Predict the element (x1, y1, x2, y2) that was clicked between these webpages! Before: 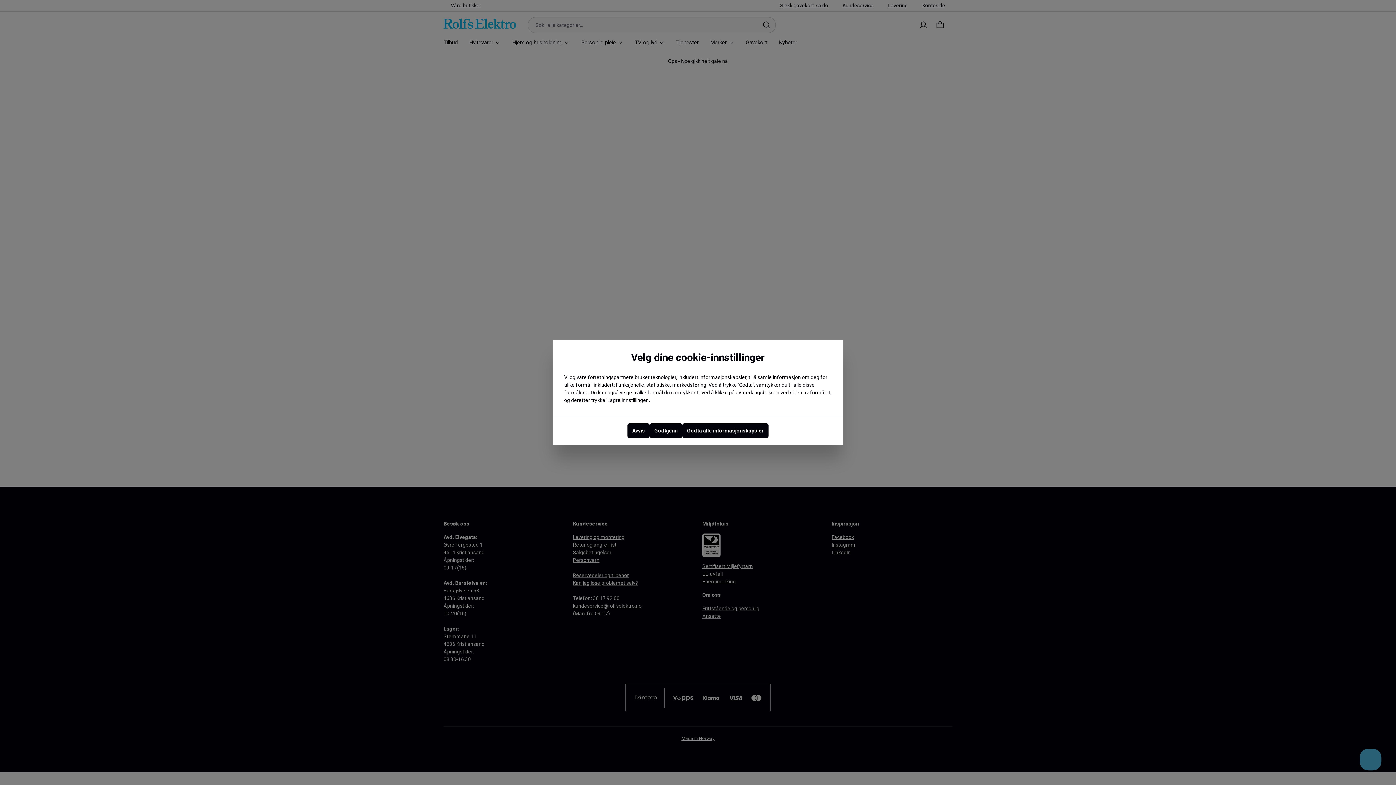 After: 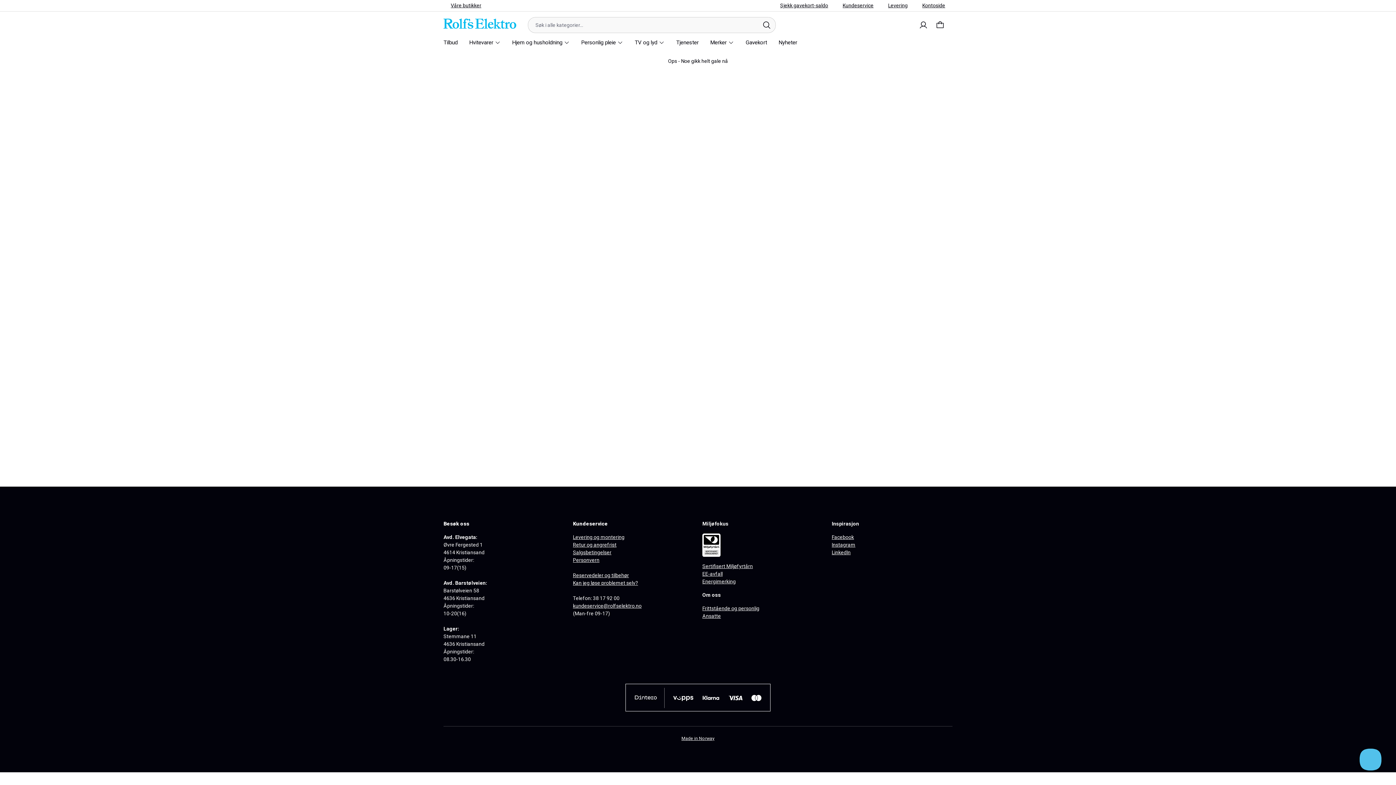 Action: label: Godta alle informasjonskapsler bbox: (682, 423, 768, 438)